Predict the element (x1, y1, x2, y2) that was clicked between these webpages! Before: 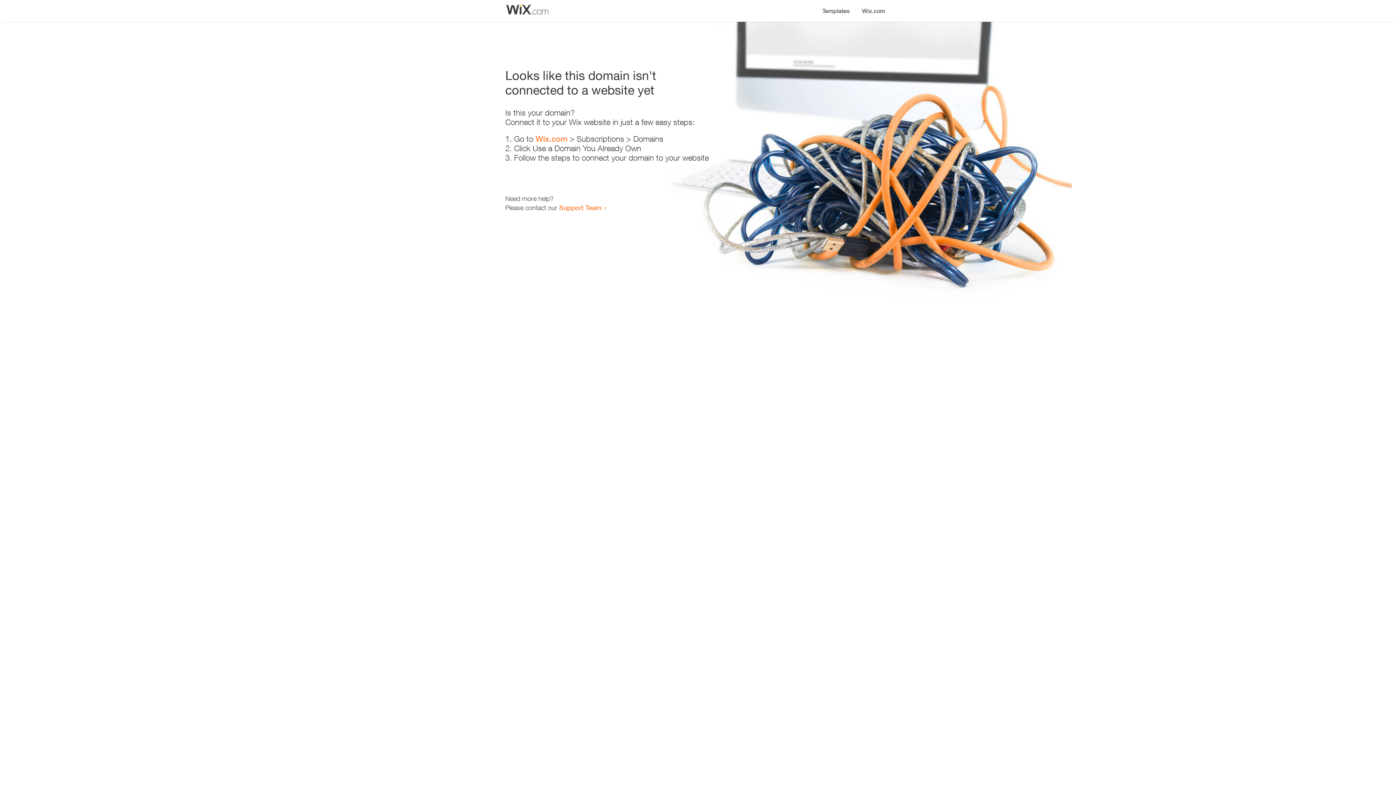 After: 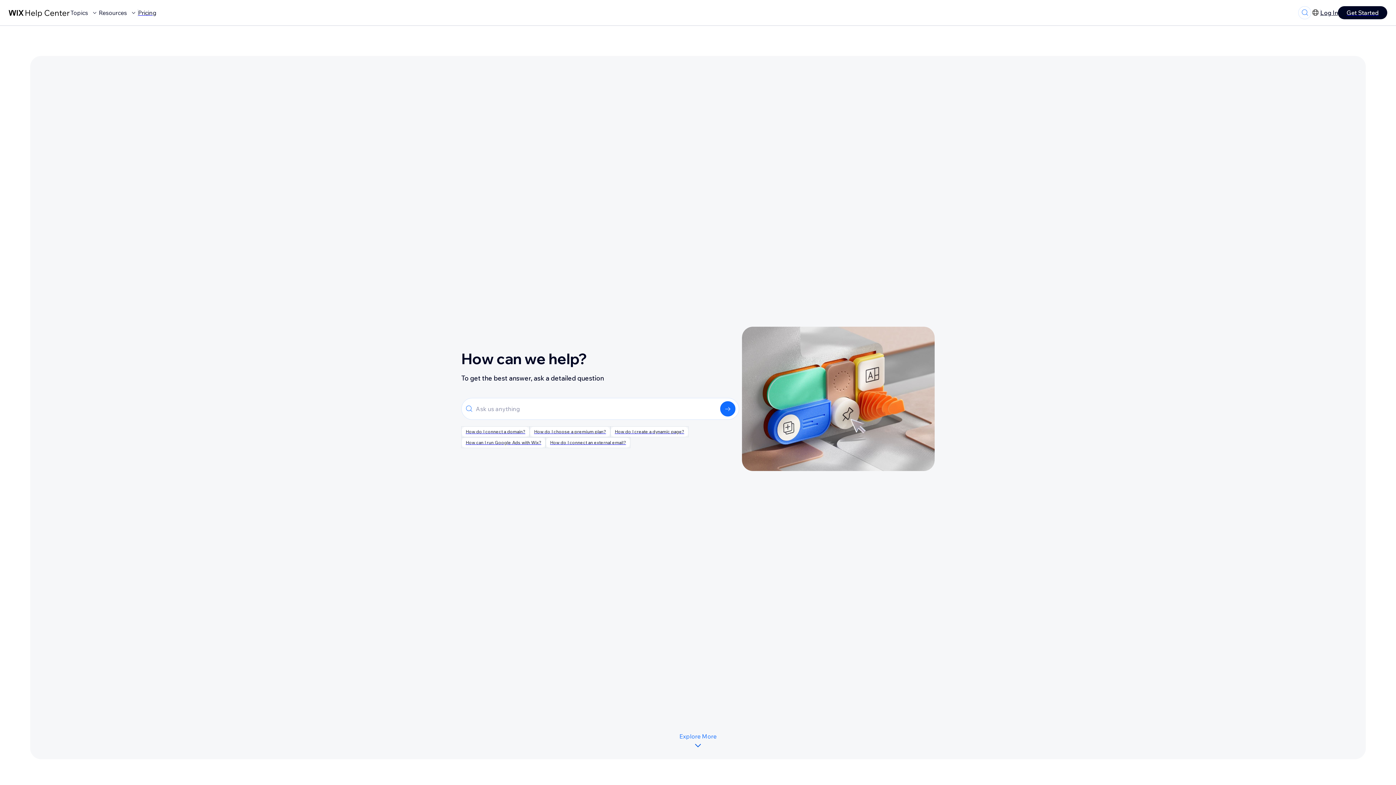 Action: label: Support Team bbox: (559, 203, 601, 211)